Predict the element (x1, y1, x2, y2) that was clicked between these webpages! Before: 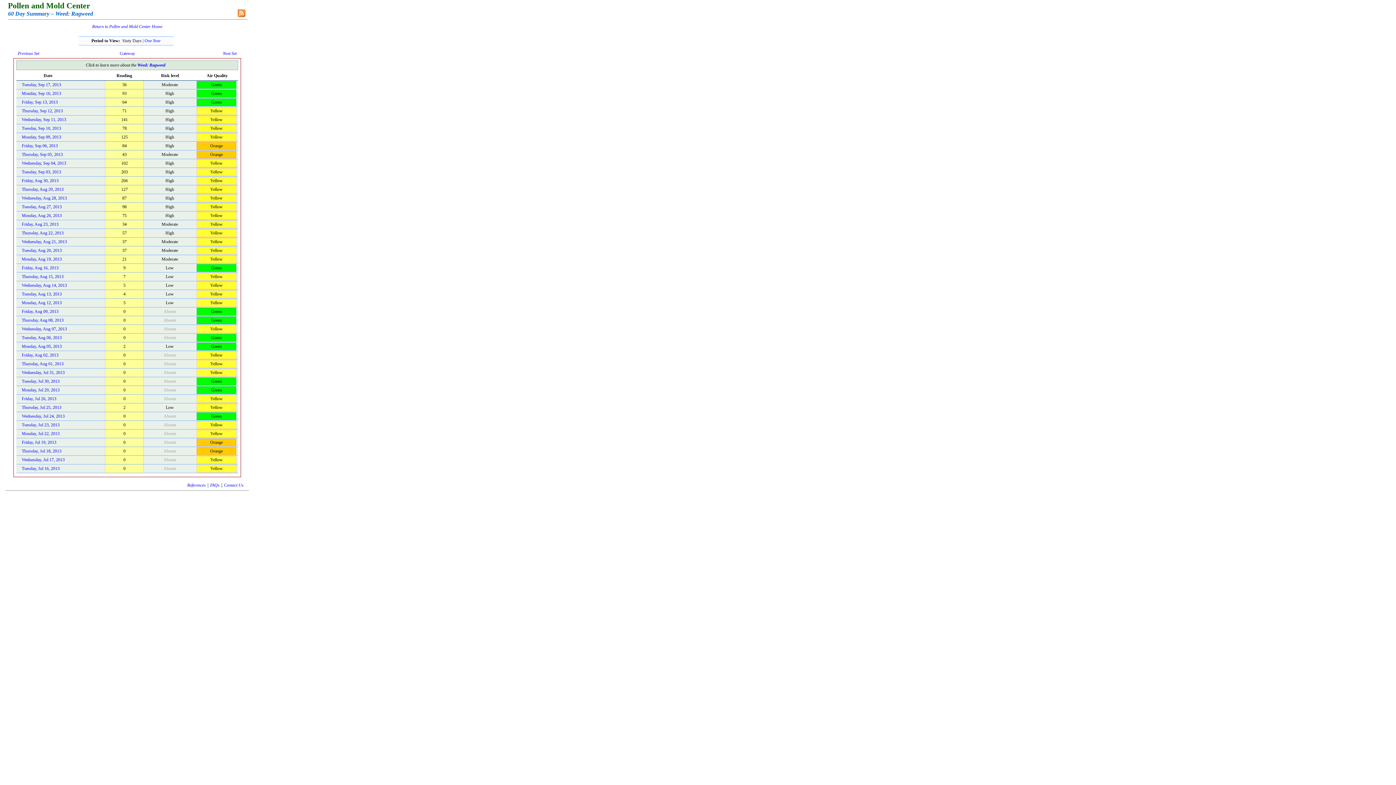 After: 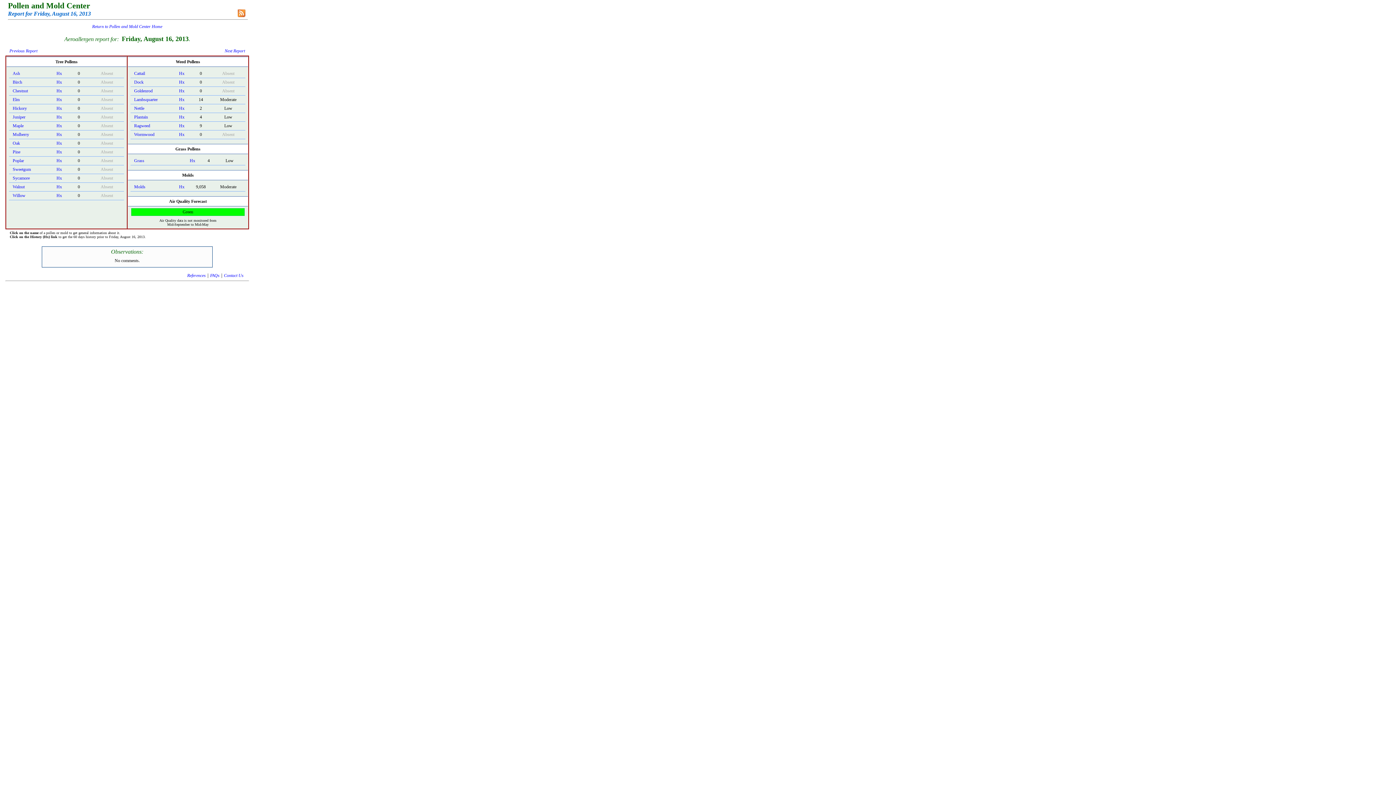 Action: label: Friday, Aug 16, 2013 bbox: (21, 265, 58, 270)